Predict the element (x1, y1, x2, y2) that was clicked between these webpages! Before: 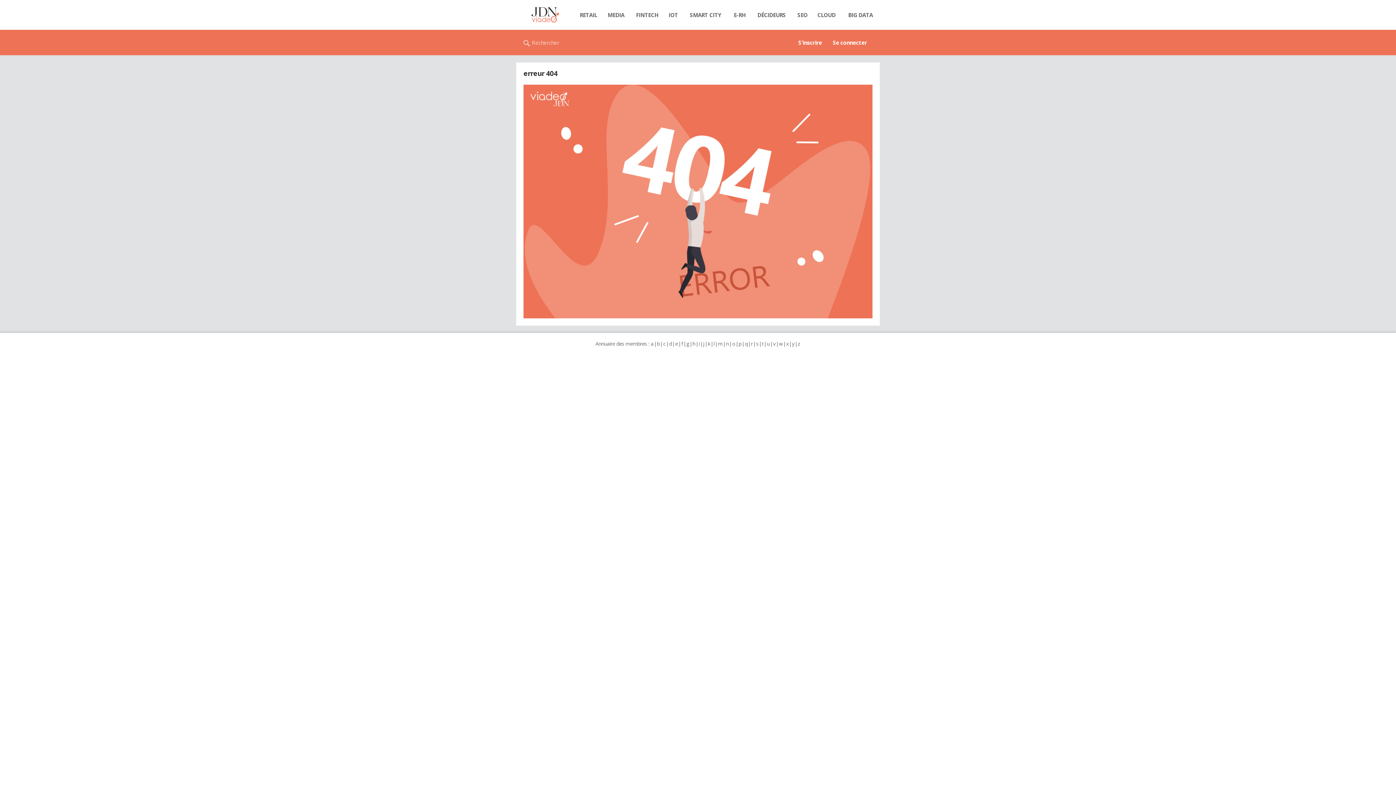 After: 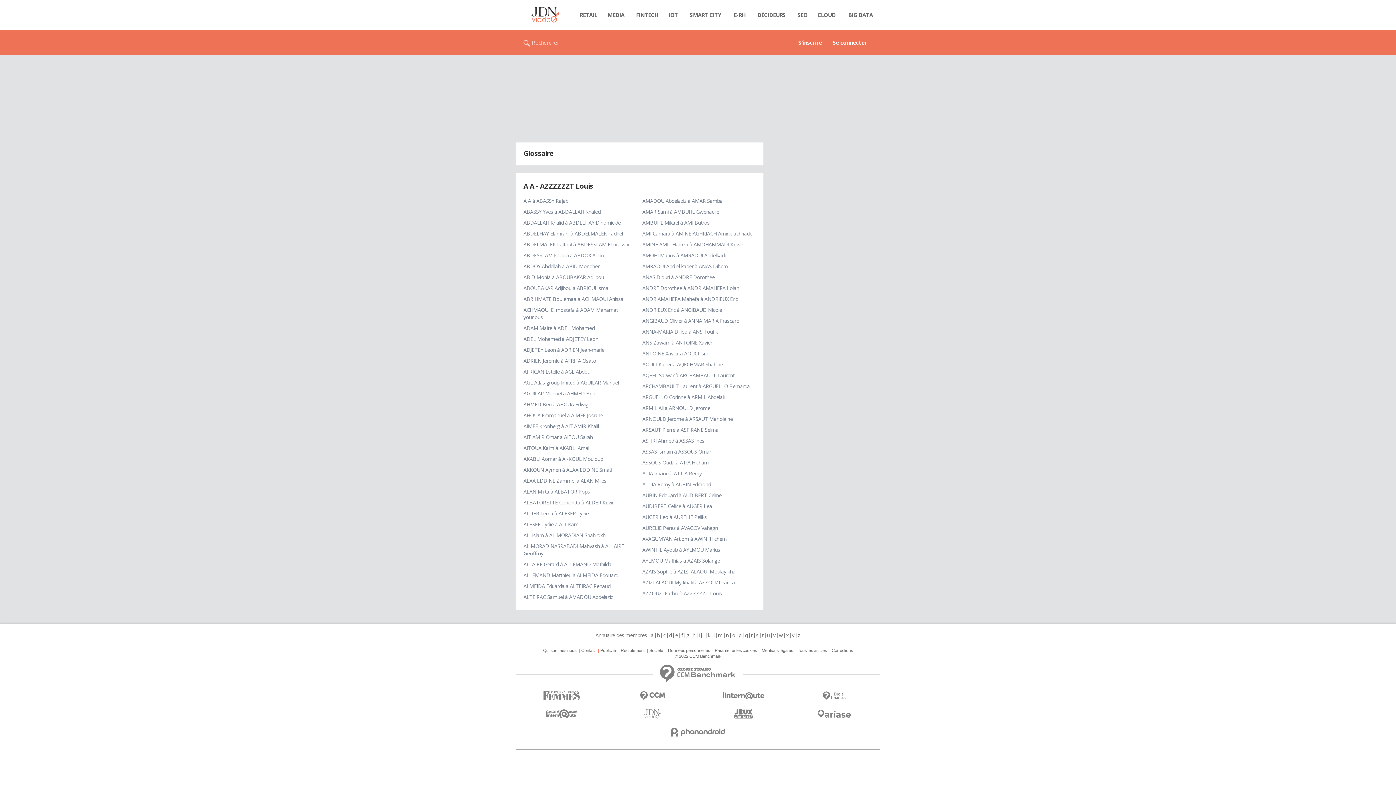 Action: bbox: (650, 340, 654, 347) label: a